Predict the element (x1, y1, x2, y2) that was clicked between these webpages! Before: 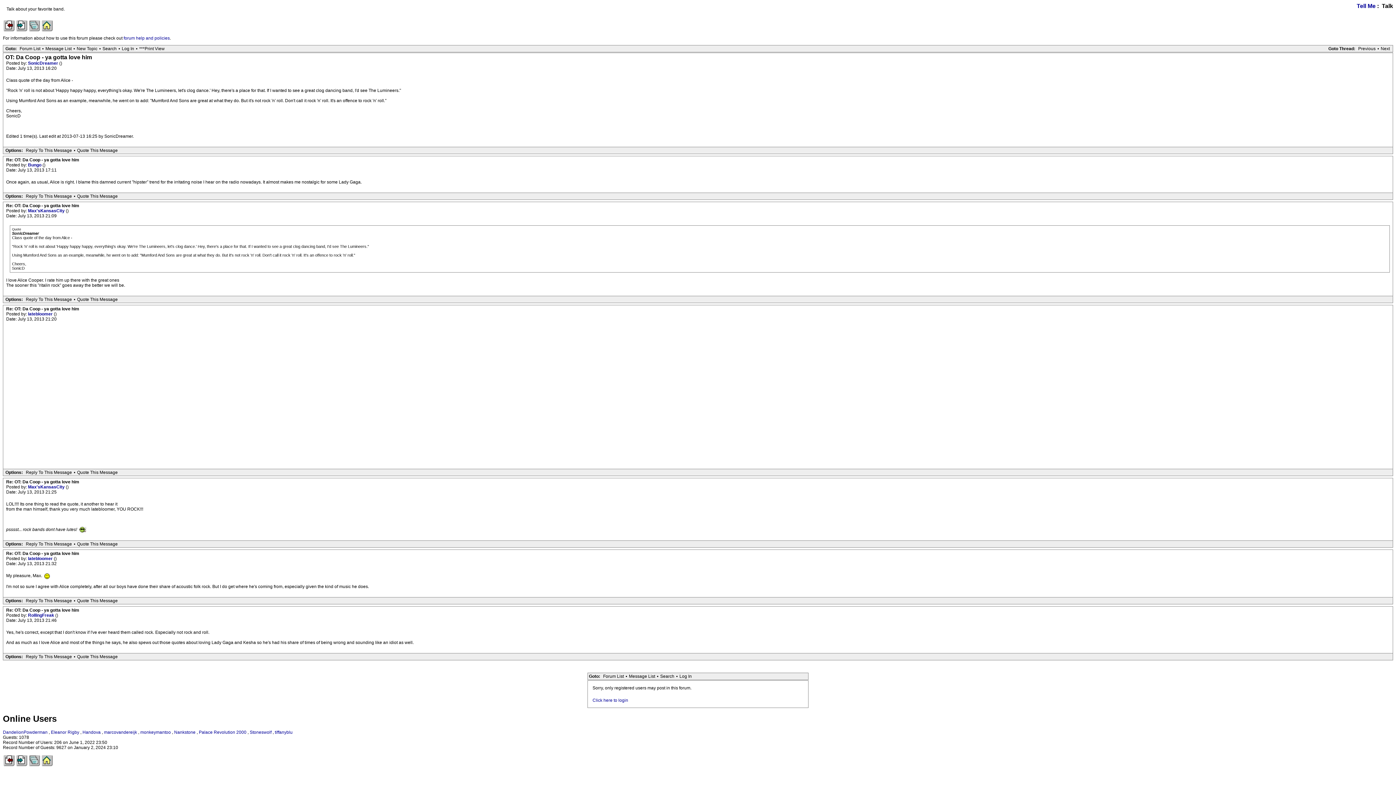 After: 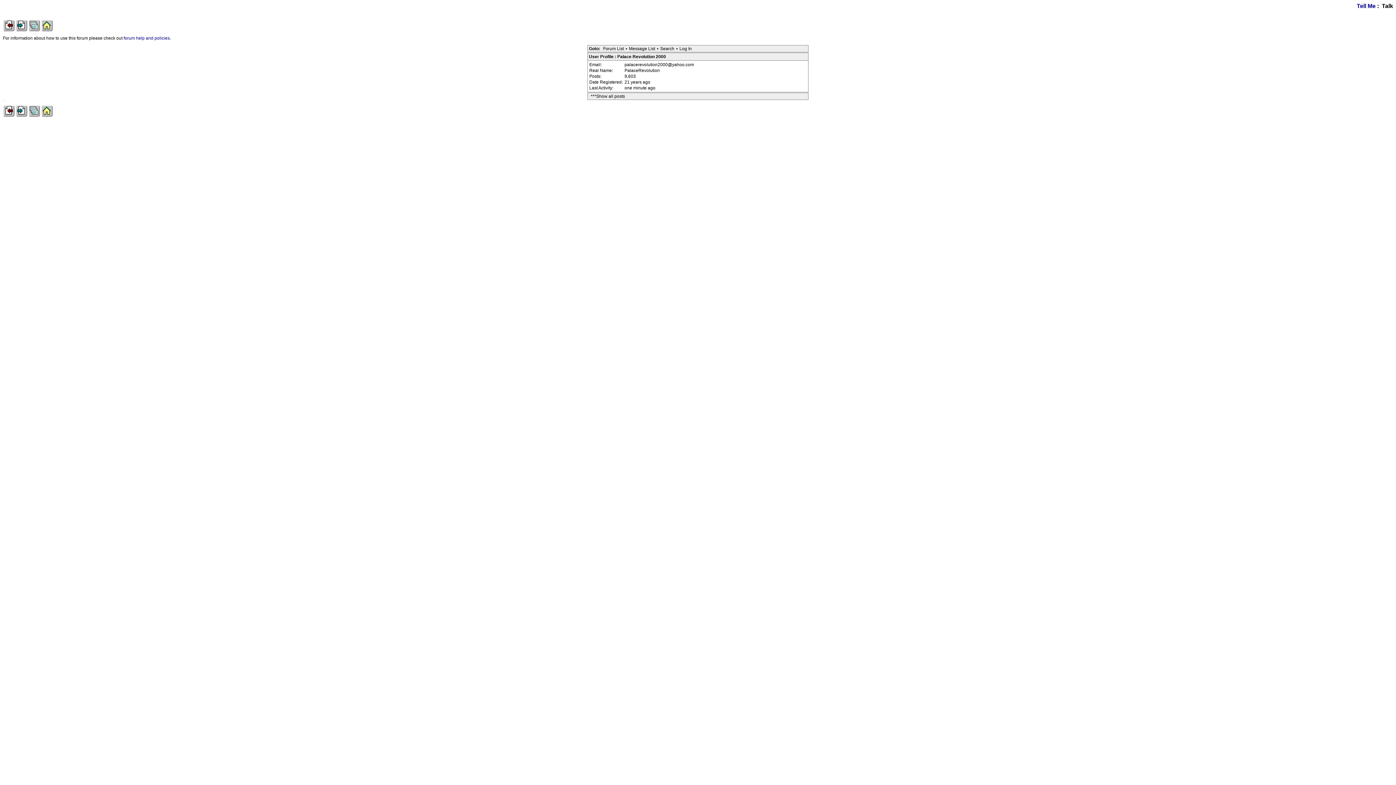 Action: label: Palace Revolution 2000 bbox: (198, 730, 246, 735)